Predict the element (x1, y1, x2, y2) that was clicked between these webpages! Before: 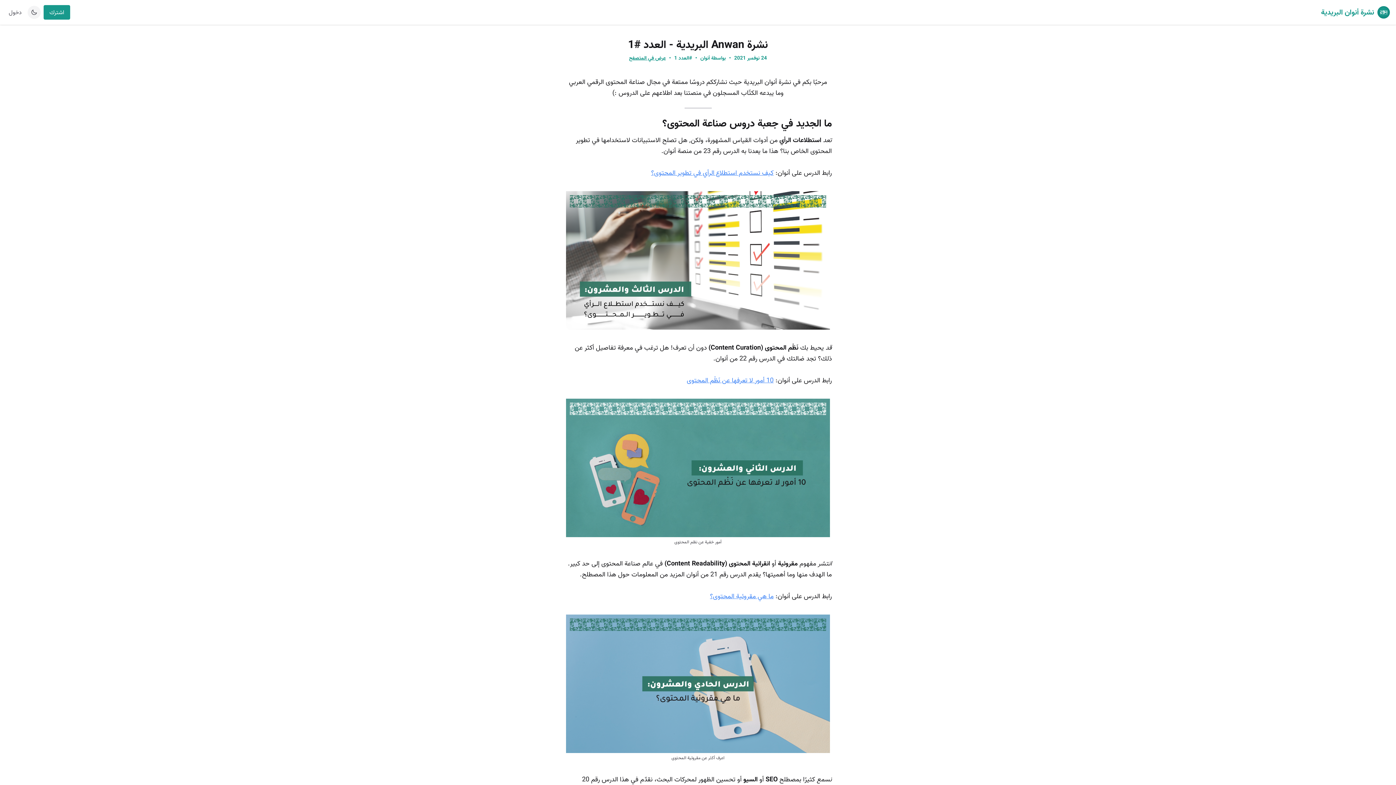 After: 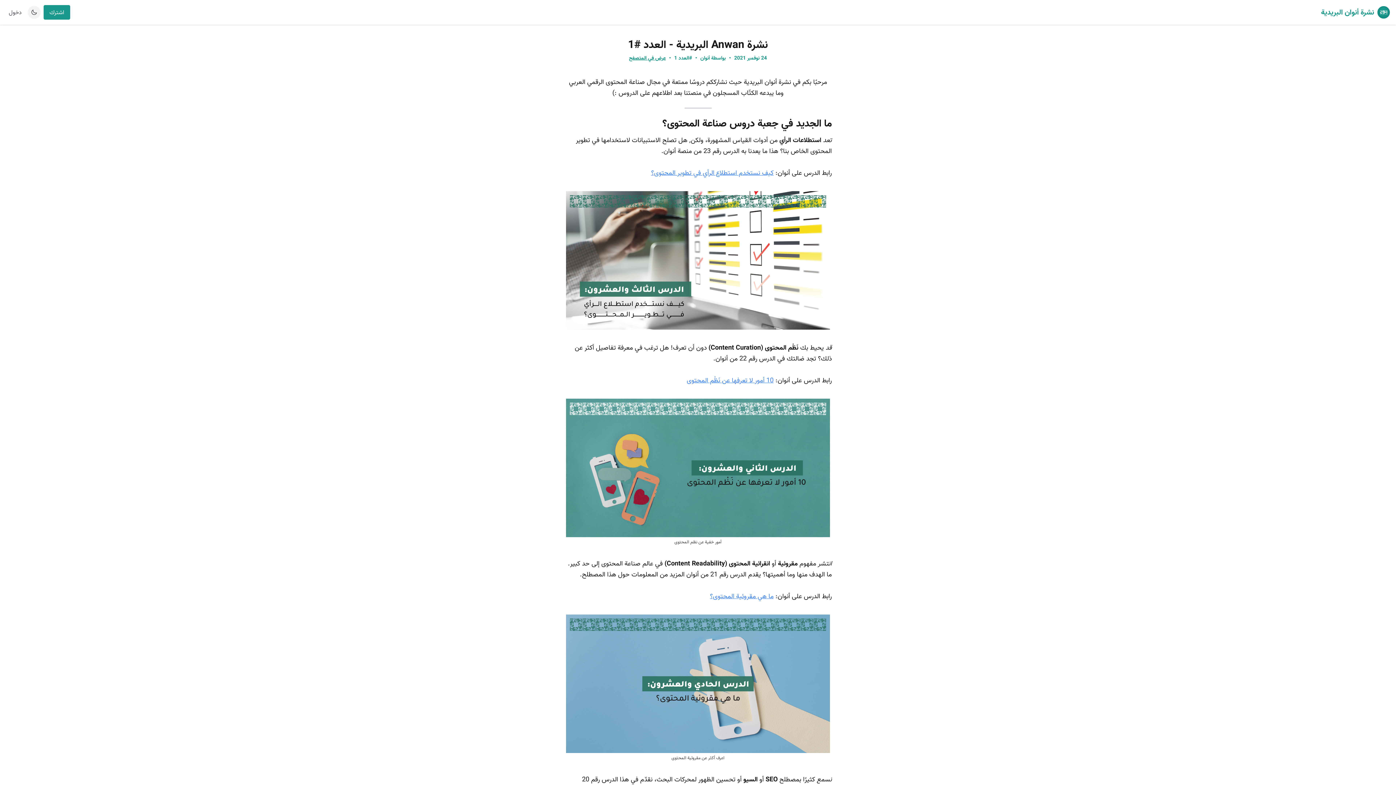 Action: bbox: (651, 168, 773, 177) label: كيف نستخدم استطلاع الرأي في تطوير المحتوى؟